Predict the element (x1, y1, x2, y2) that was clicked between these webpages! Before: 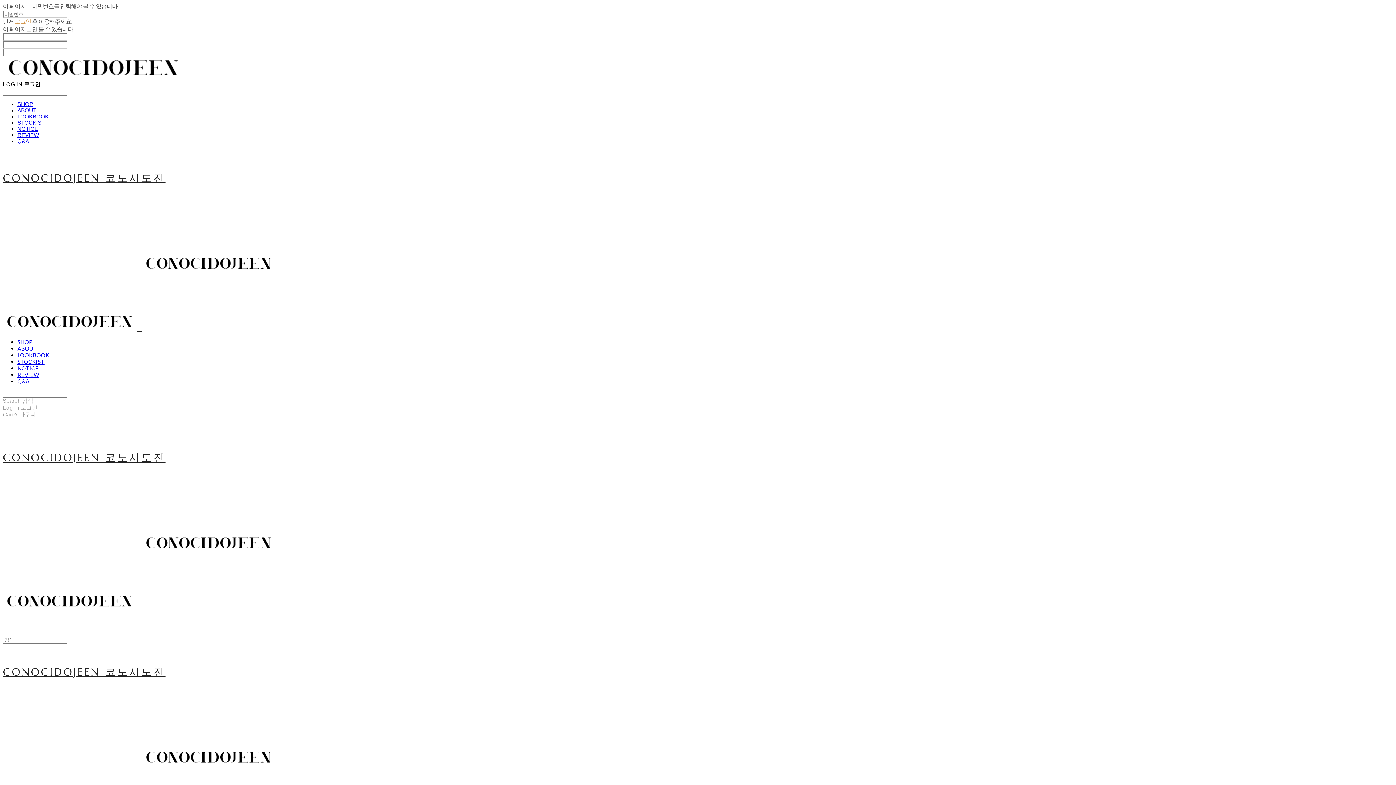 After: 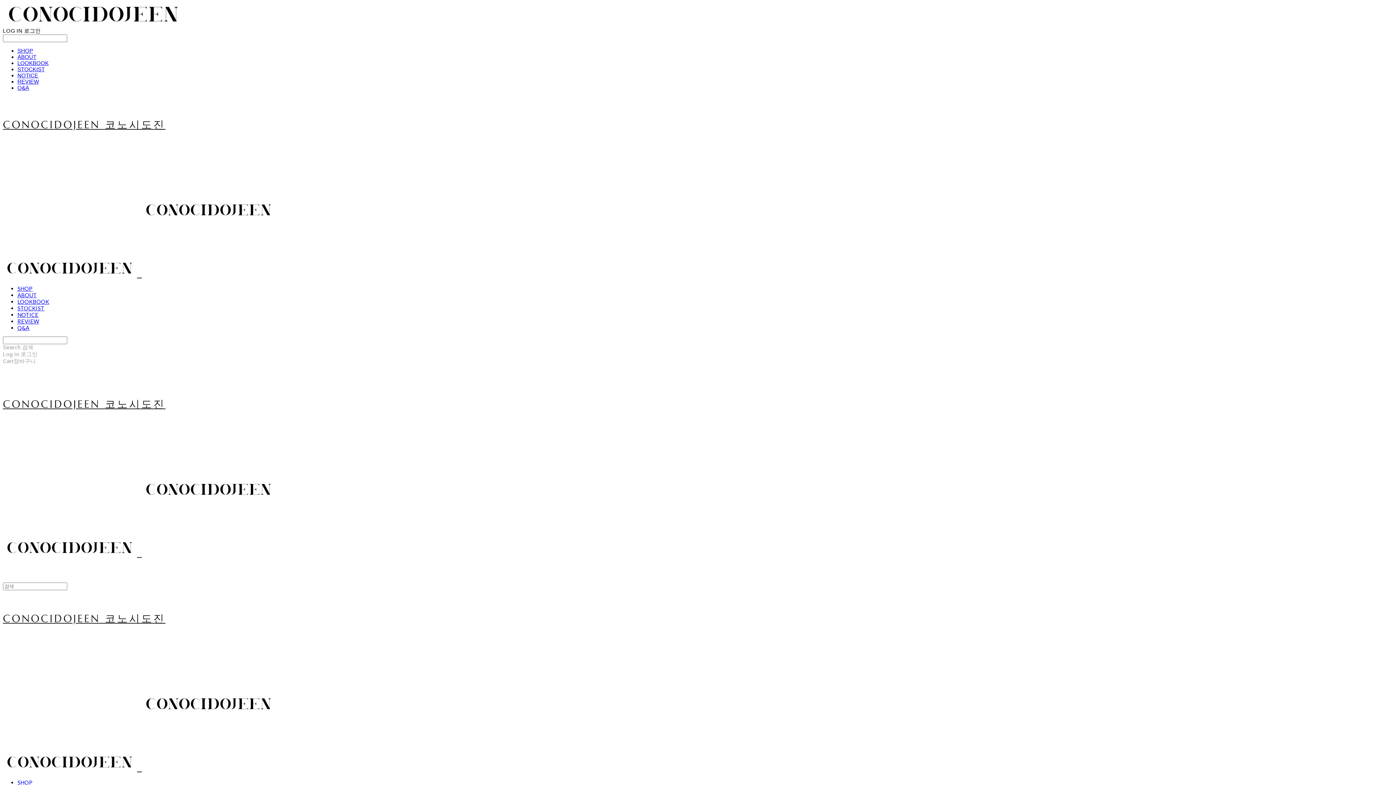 Action: bbox: (17, 119, 44, 125) label: STOCKIST